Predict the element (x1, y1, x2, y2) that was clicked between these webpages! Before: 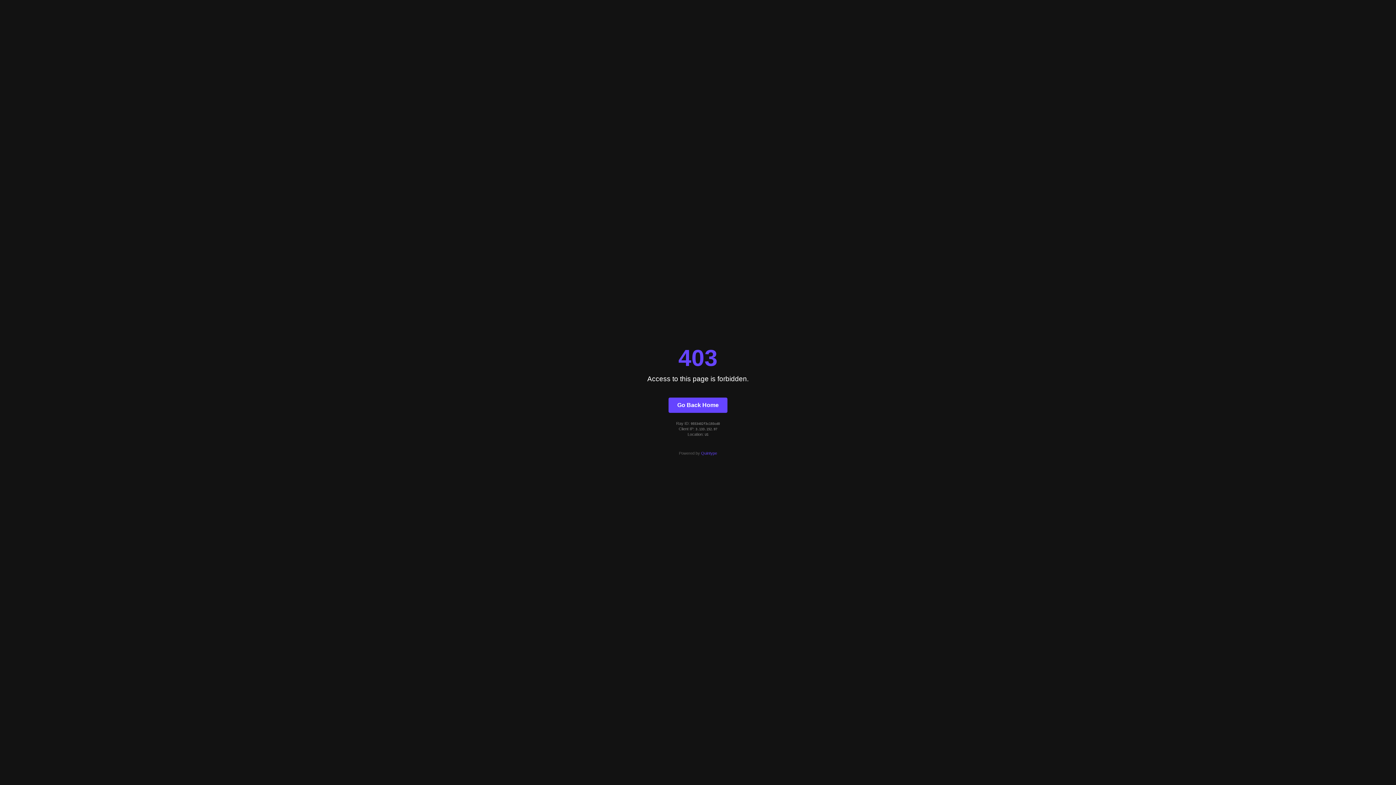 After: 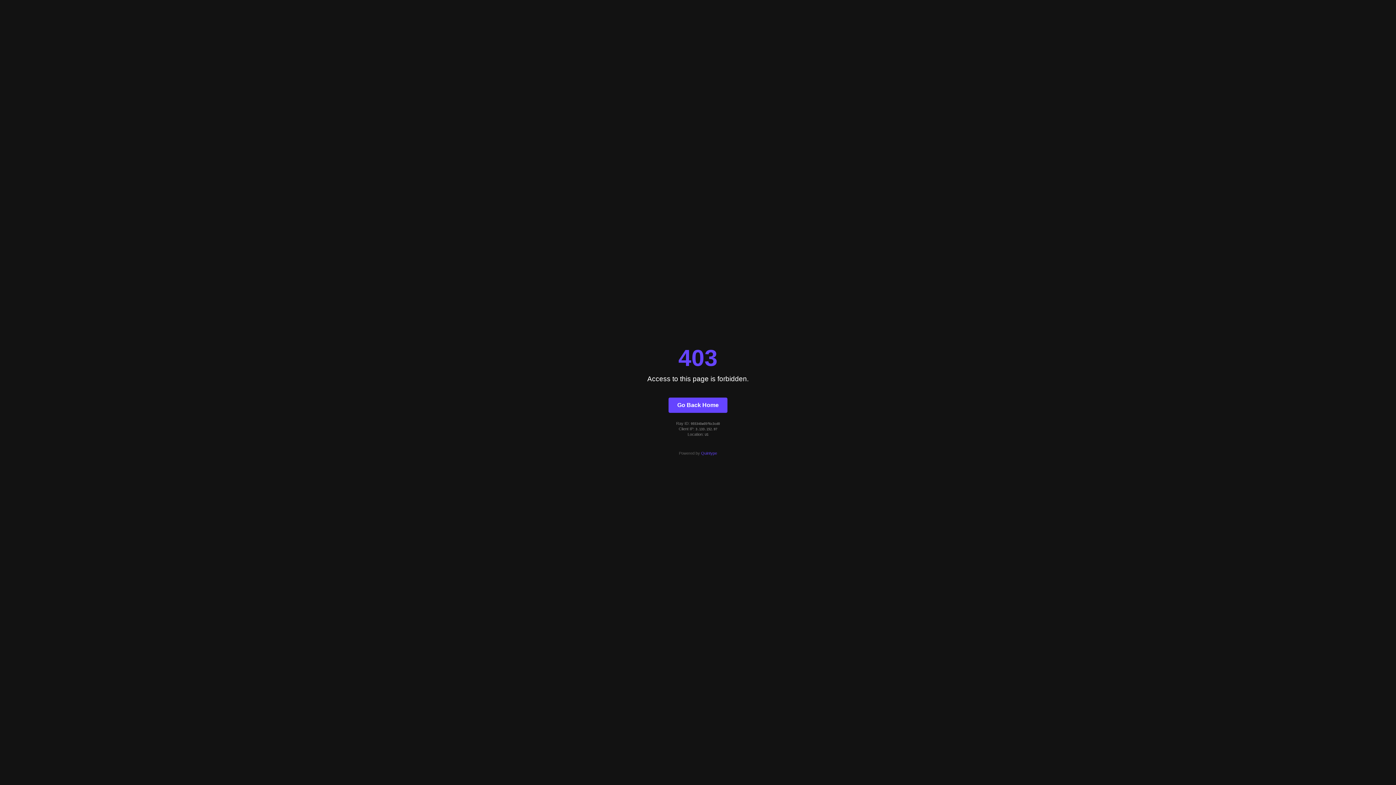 Action: label: Go Back Home bbox: (668, 397, 727, 412)